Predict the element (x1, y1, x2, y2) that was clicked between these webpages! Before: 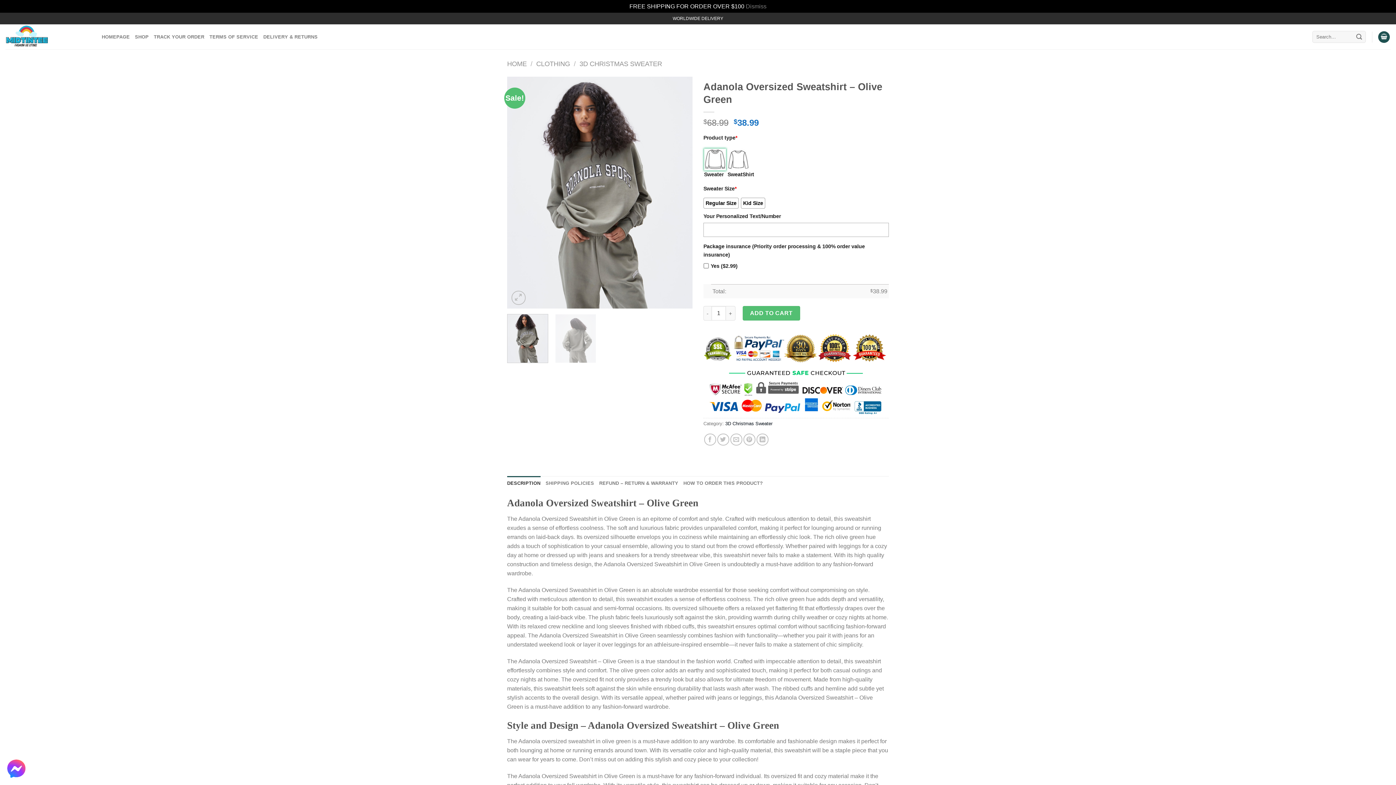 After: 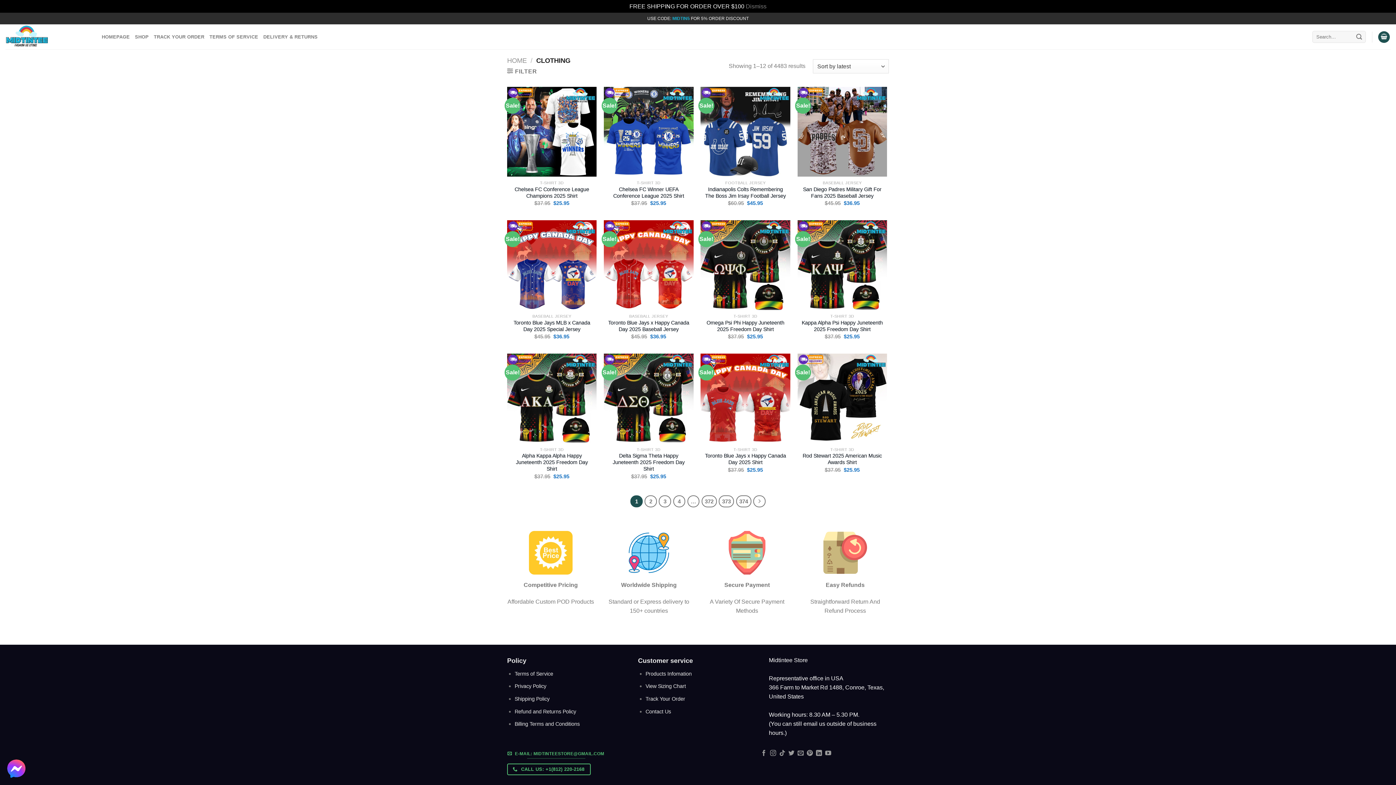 Action: bbox: (536, 60, 570, 67) label: CLOTHING